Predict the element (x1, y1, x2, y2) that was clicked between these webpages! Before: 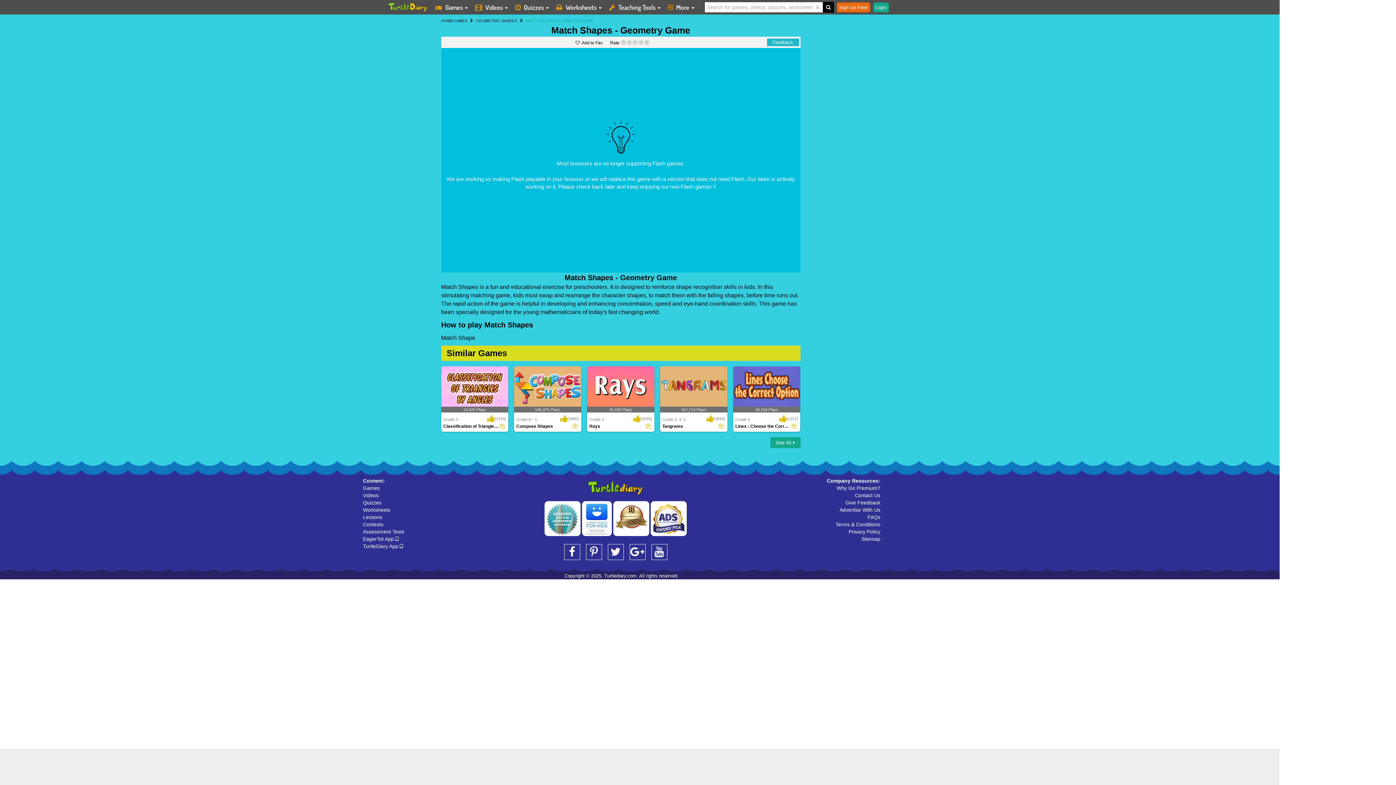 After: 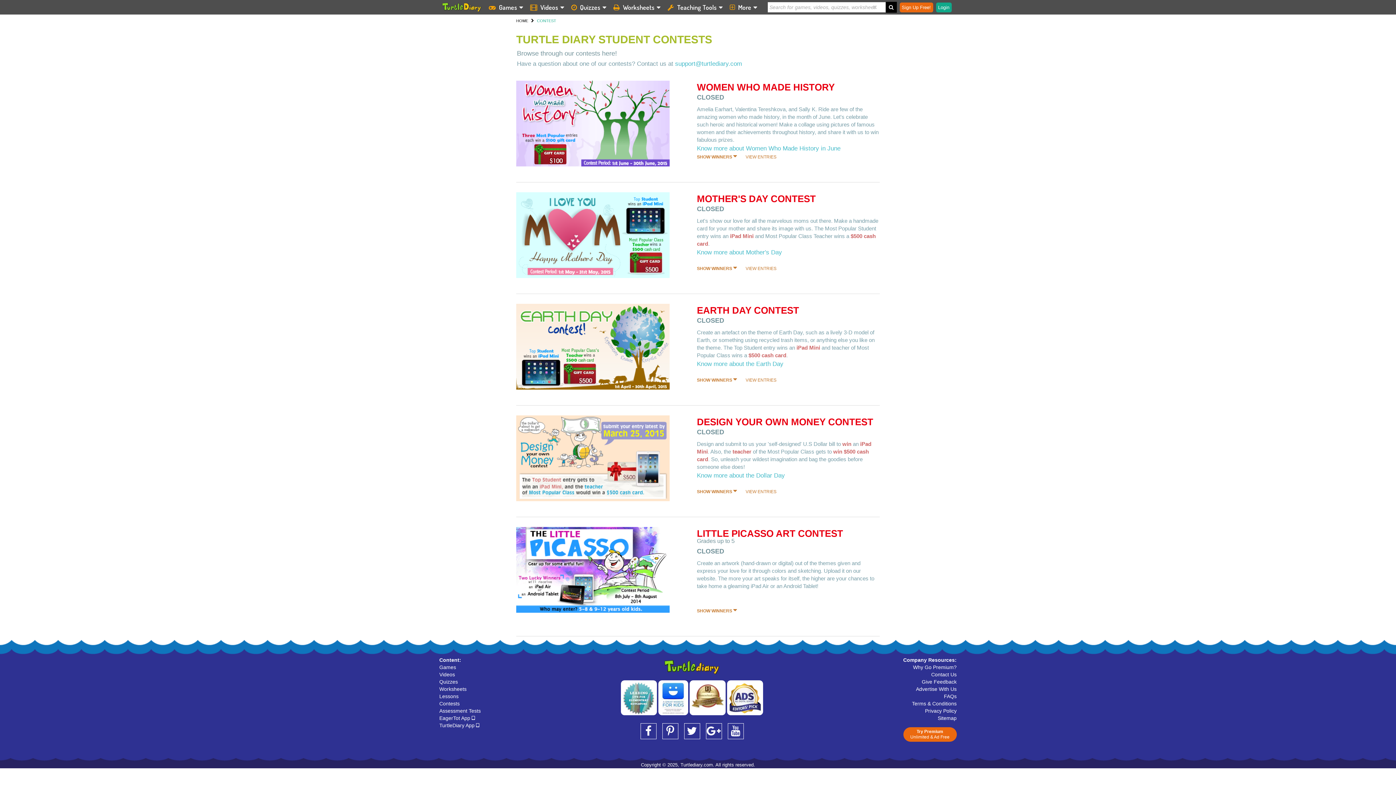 Action: bbox: (363, 521, 383, 527) label: Contests